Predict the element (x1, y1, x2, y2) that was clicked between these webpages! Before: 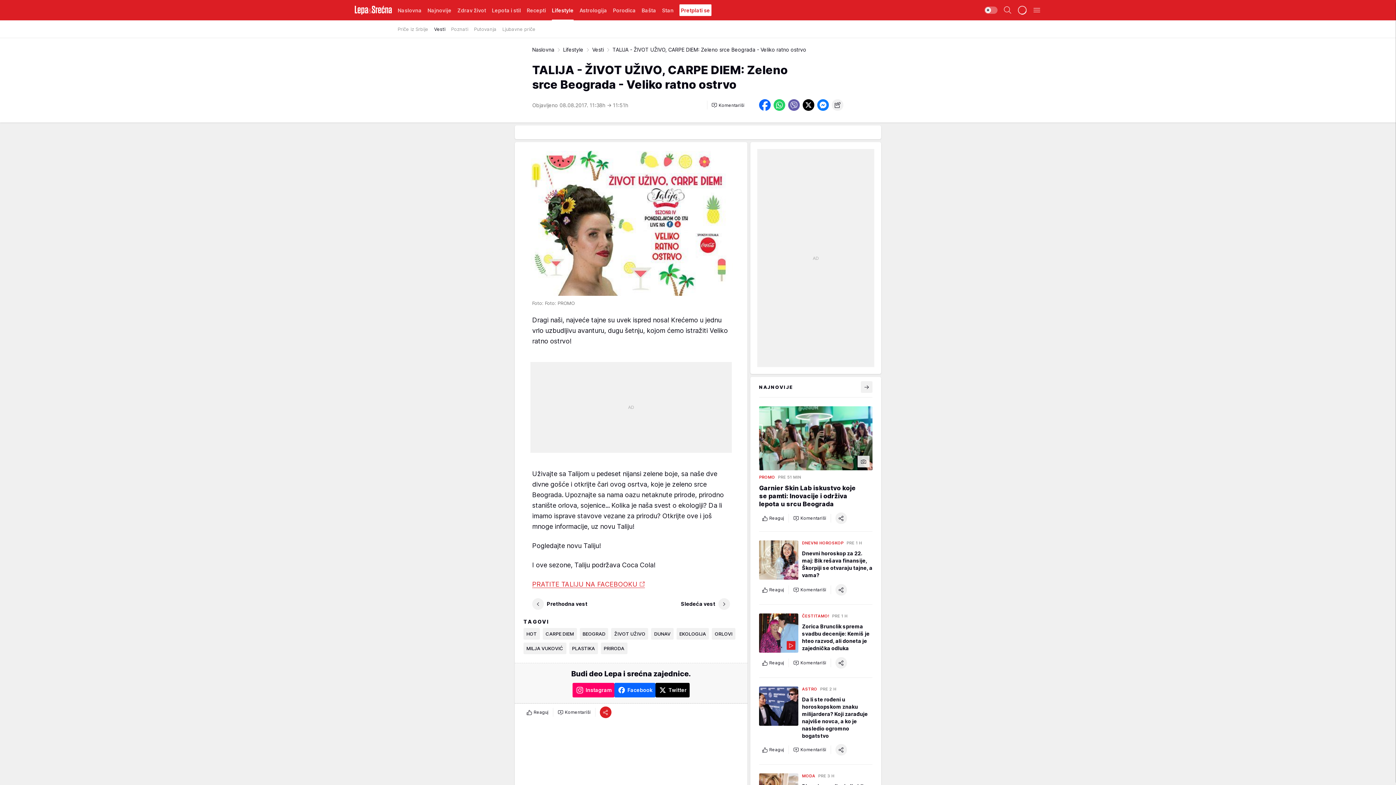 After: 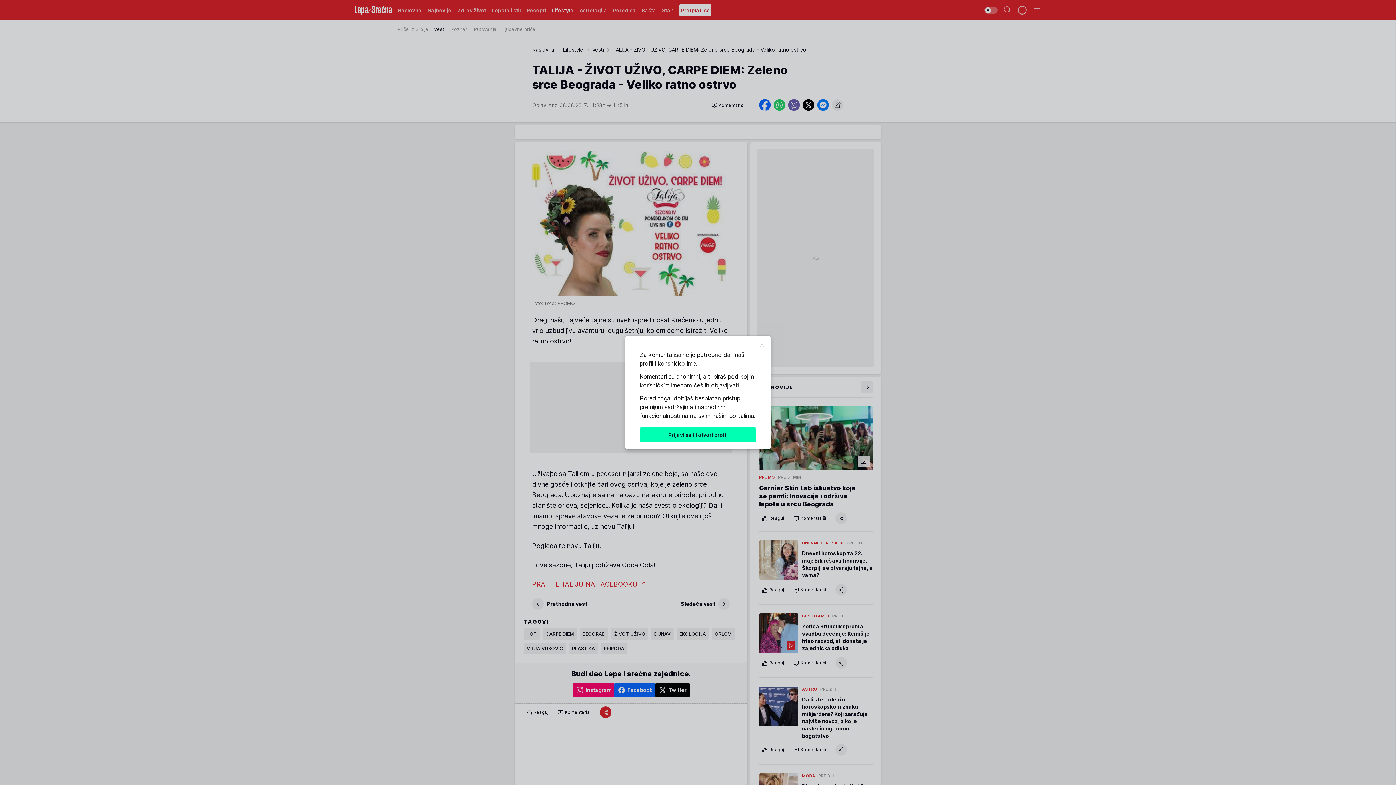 Action: label: Komentariši bbox: (790, 744, 829, 755)